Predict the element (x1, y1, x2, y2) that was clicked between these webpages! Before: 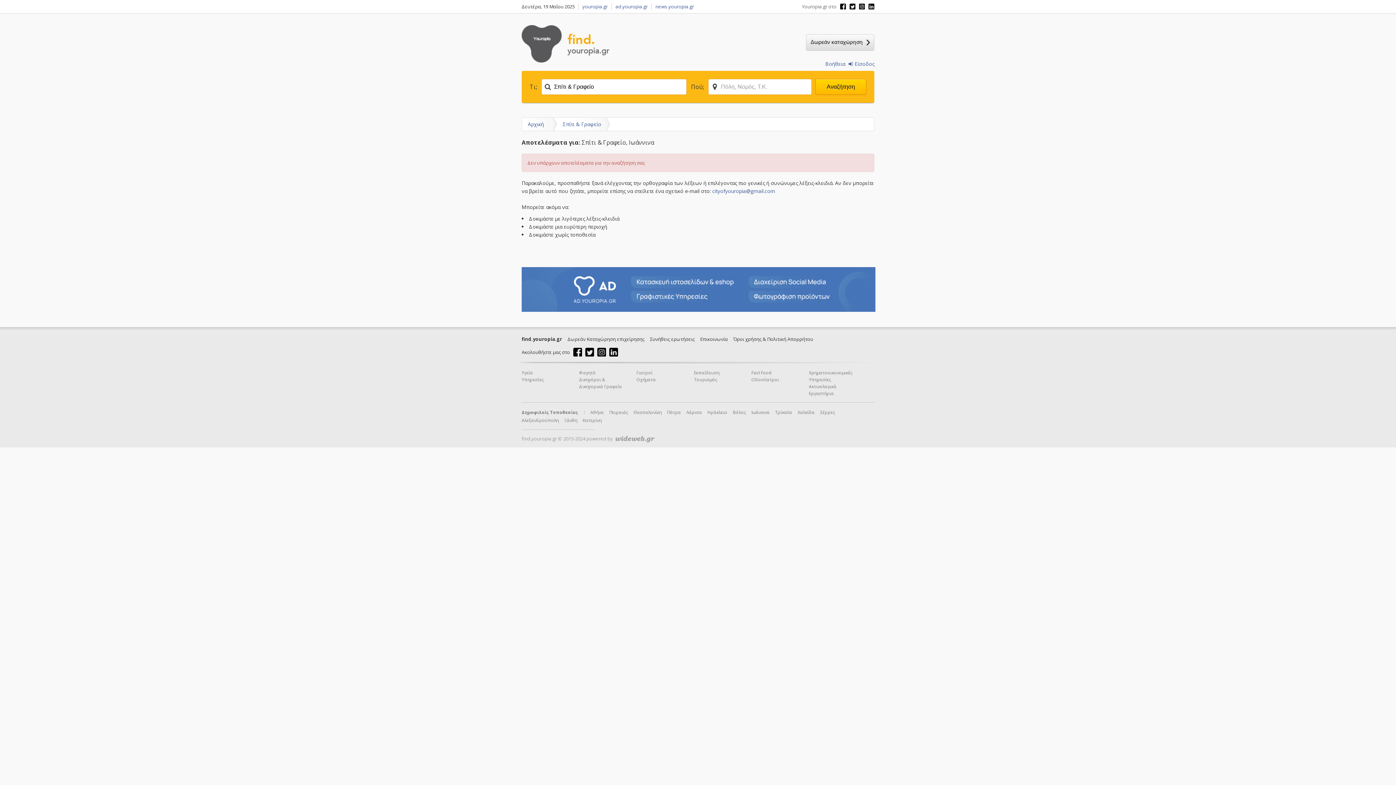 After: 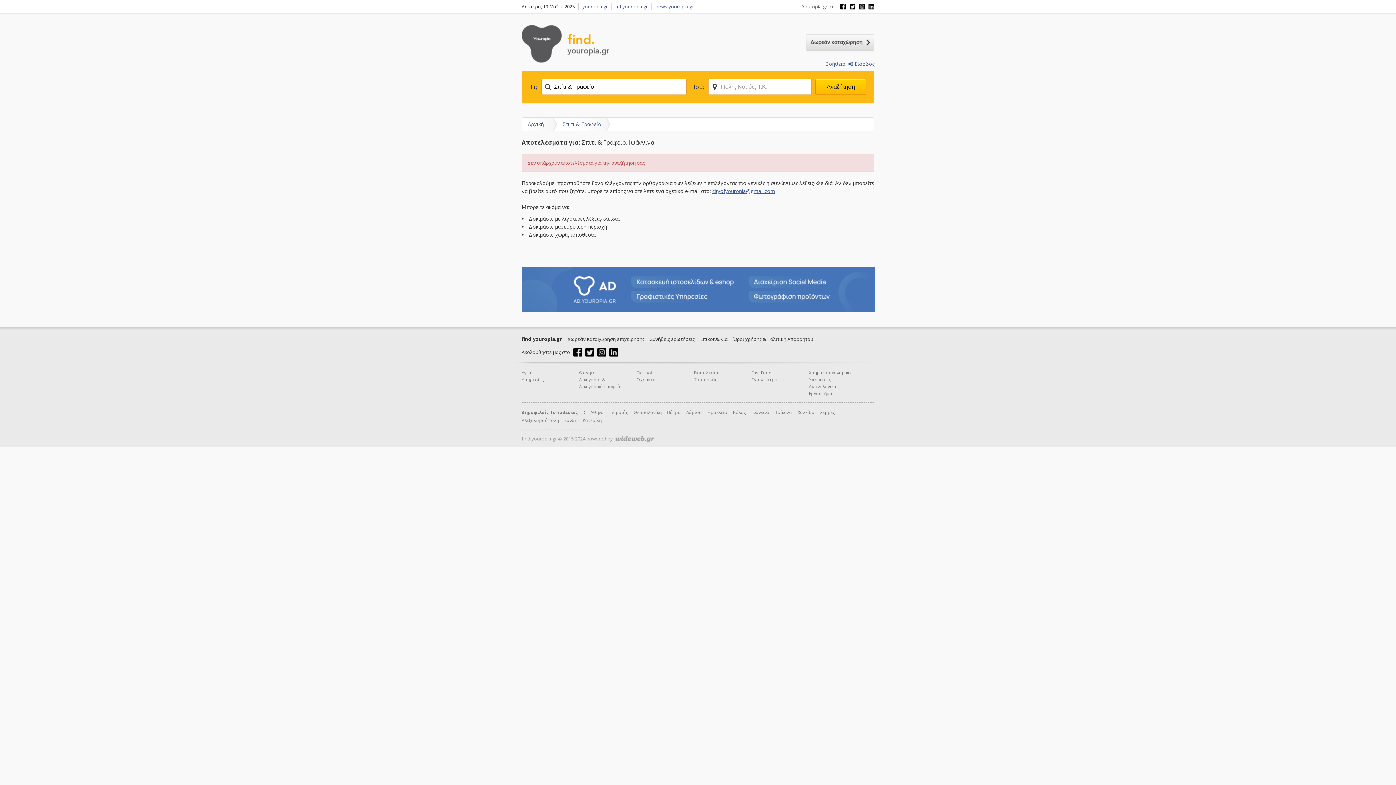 Action: label: cityofyouropia@gmail.com bbox: (712, 187, 775, 194)